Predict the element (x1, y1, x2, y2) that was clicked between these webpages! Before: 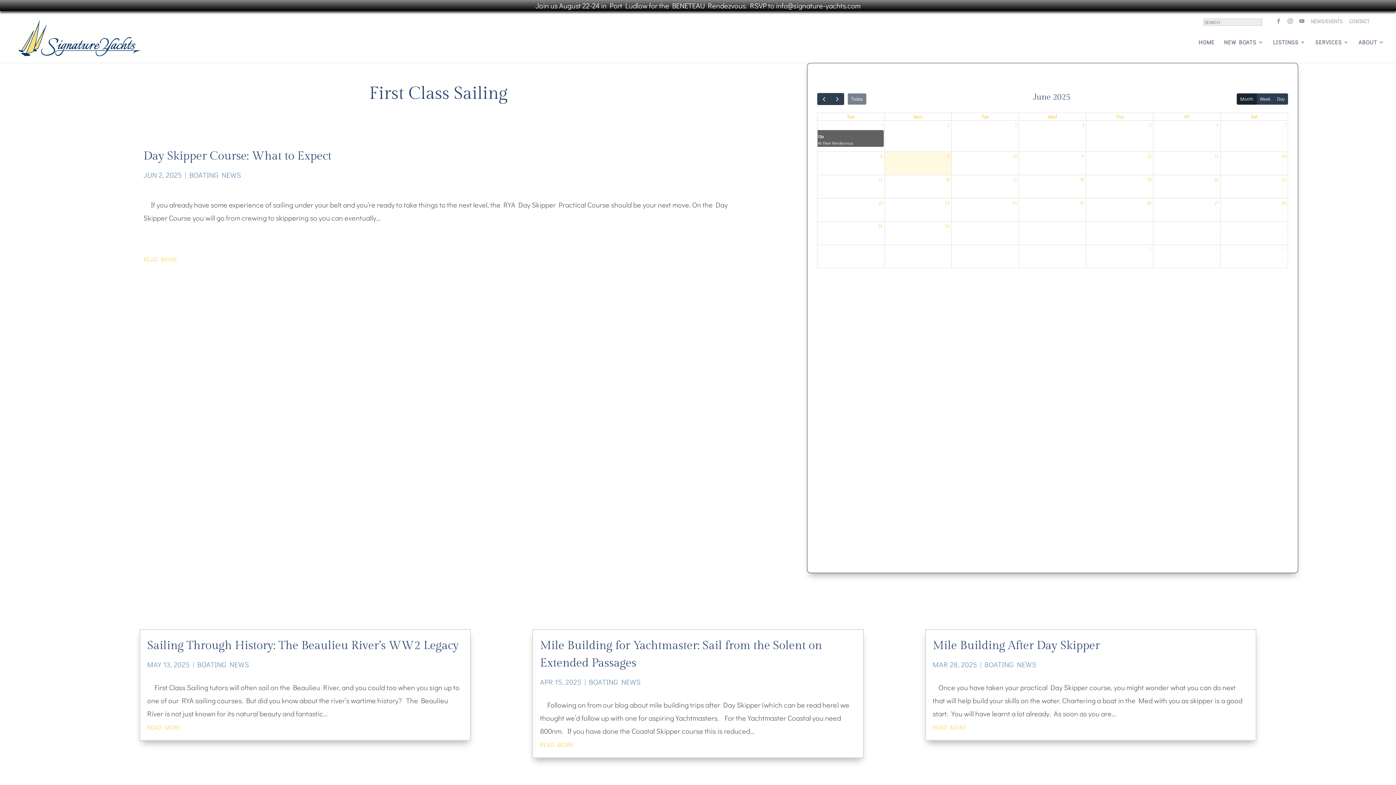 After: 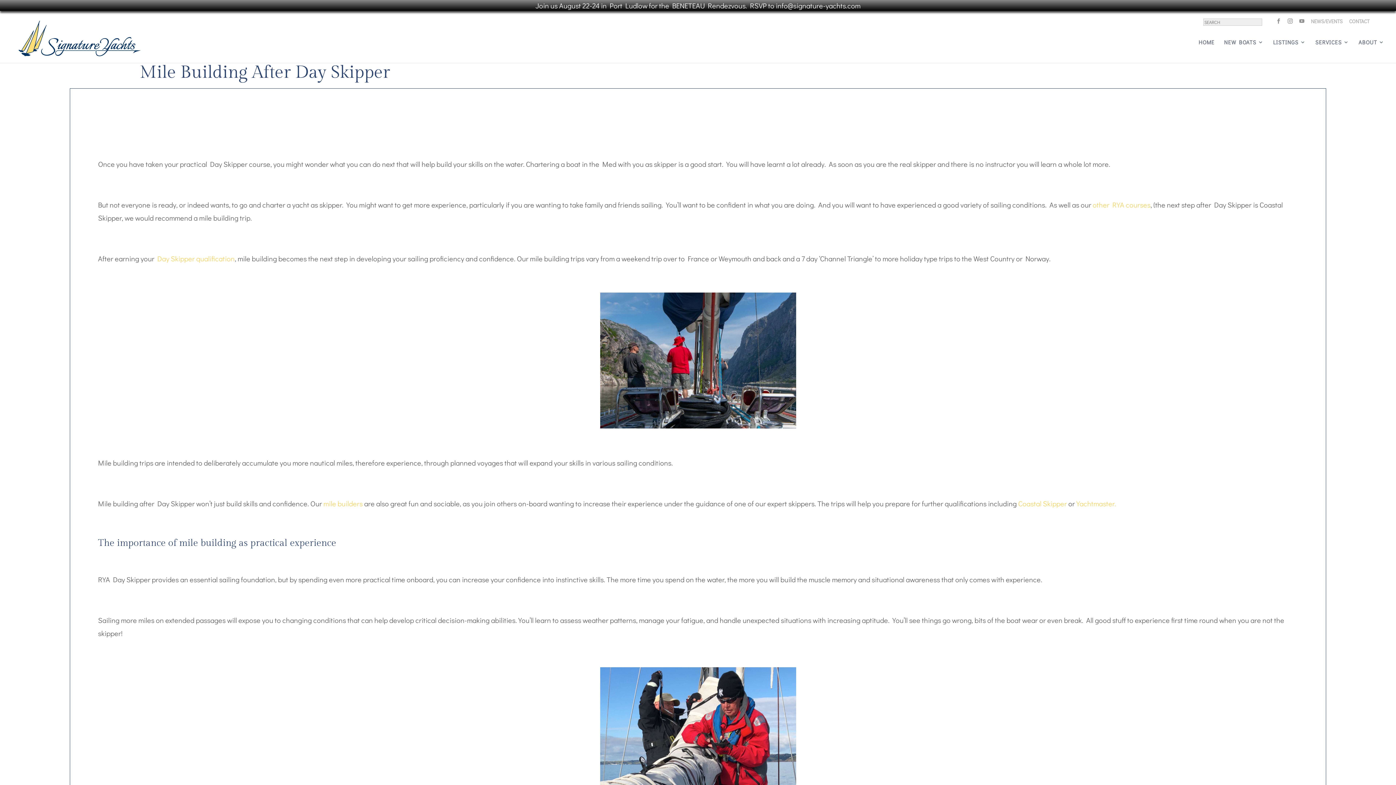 Action: bbox: (932, 638, 1100, 652) label: Mile Building After Day Skipper